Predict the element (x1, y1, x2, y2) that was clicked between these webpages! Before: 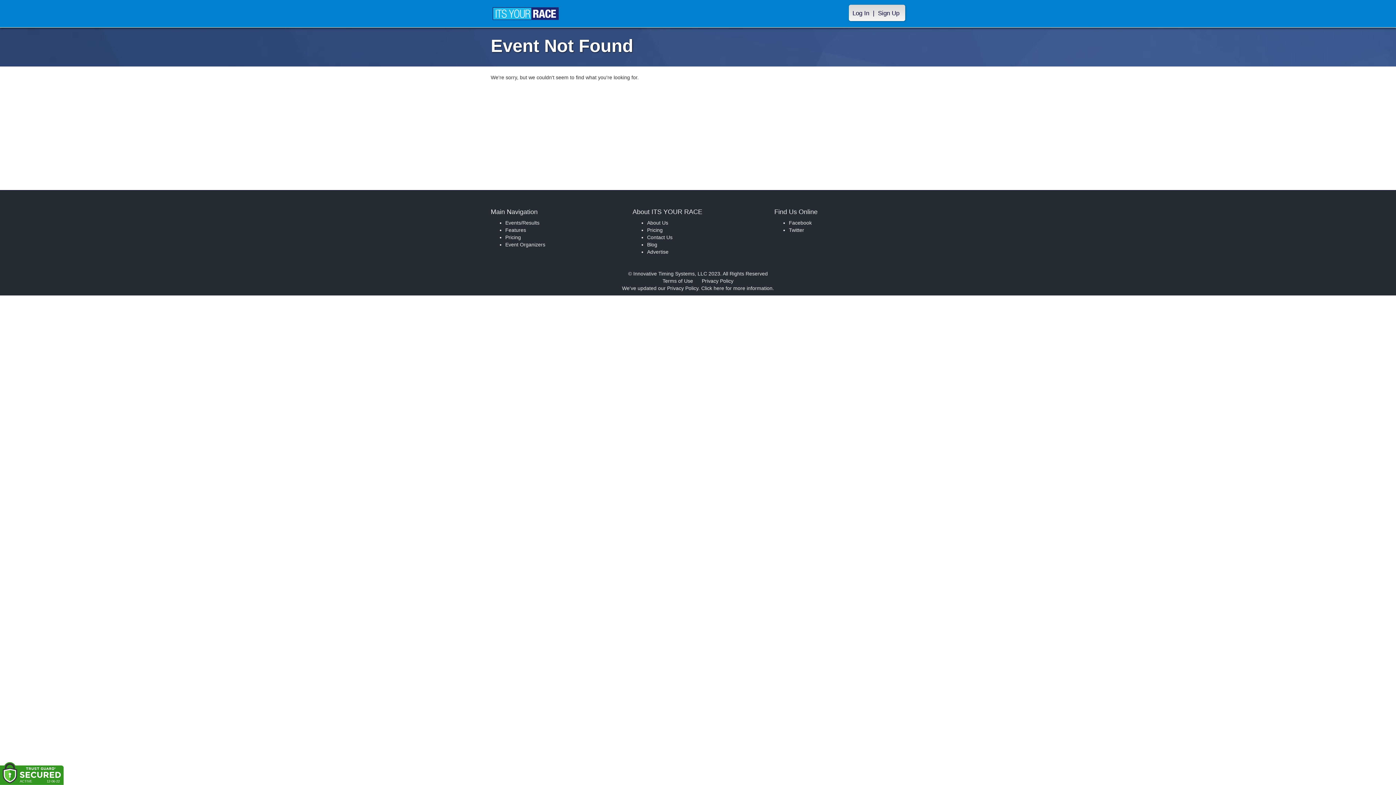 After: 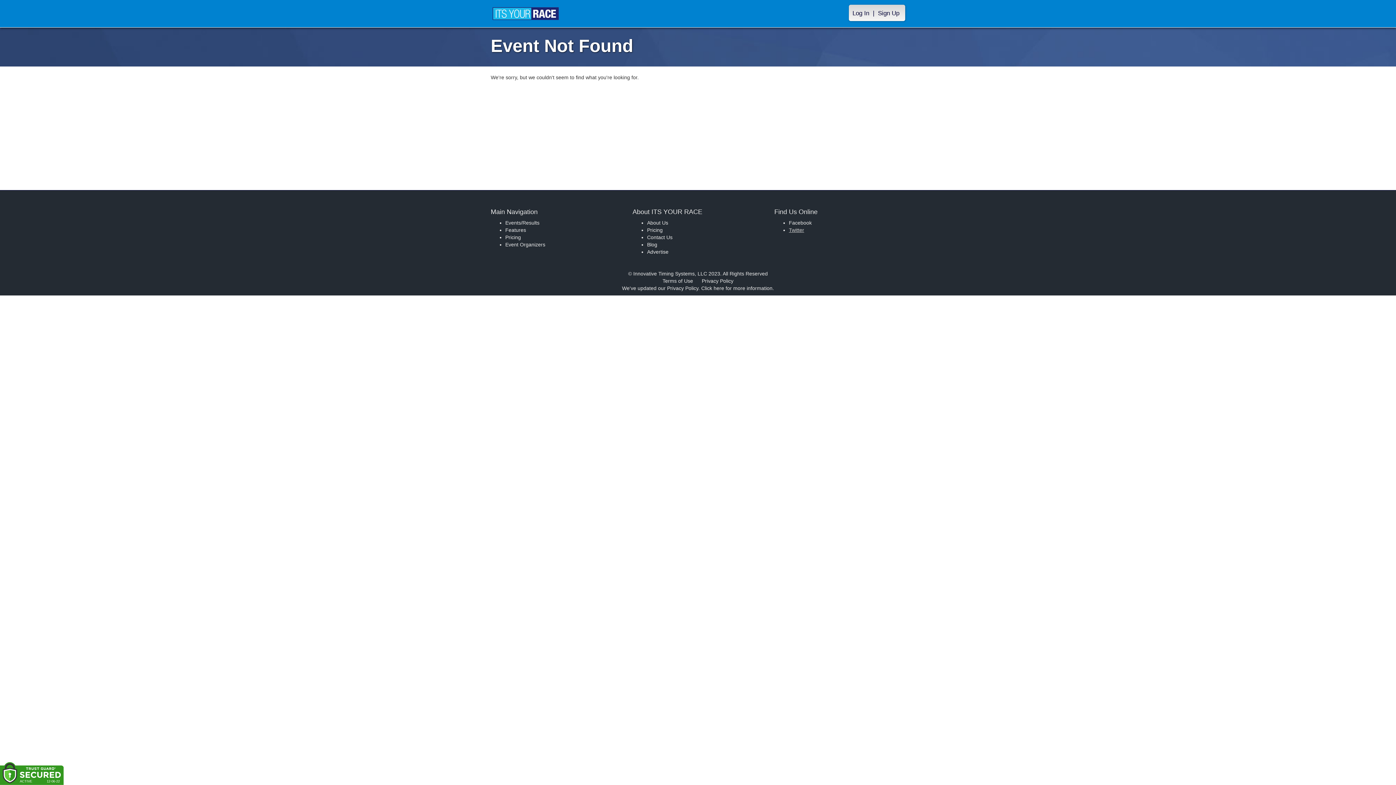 Action: label: Twitter bbox: (789, 227, 804, 233)